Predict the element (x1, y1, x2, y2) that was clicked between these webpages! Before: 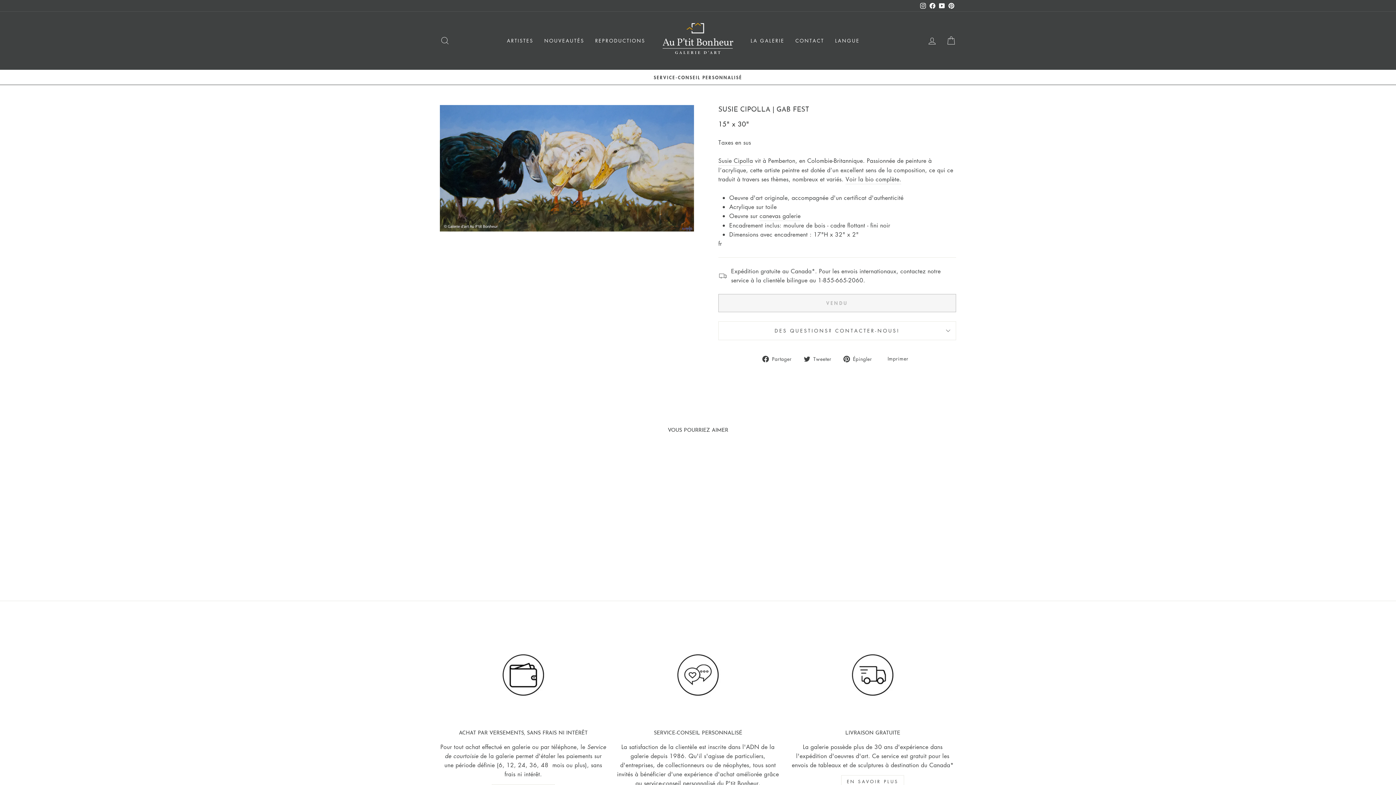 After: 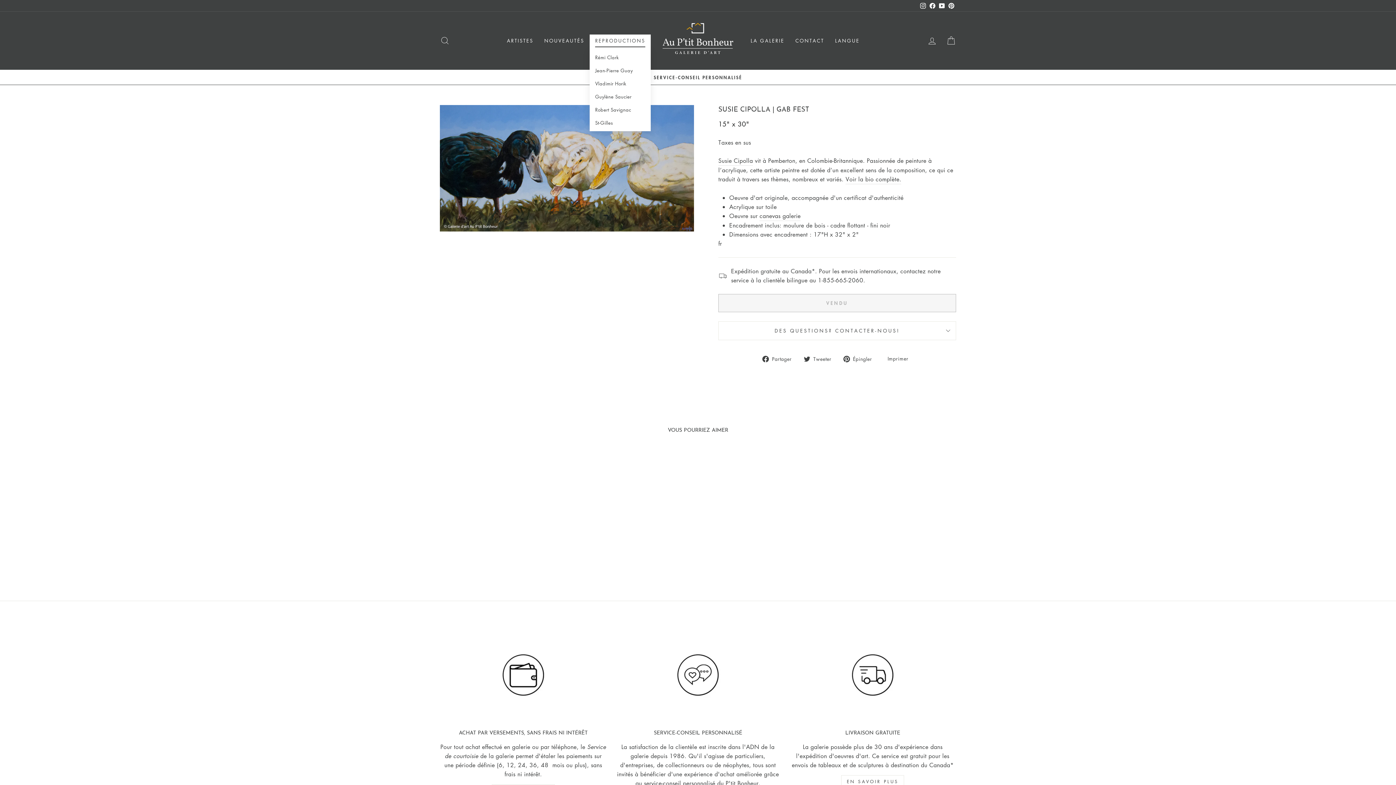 Action: bbox: (589, 34, 650, 47) label: REPRODUCTIONS